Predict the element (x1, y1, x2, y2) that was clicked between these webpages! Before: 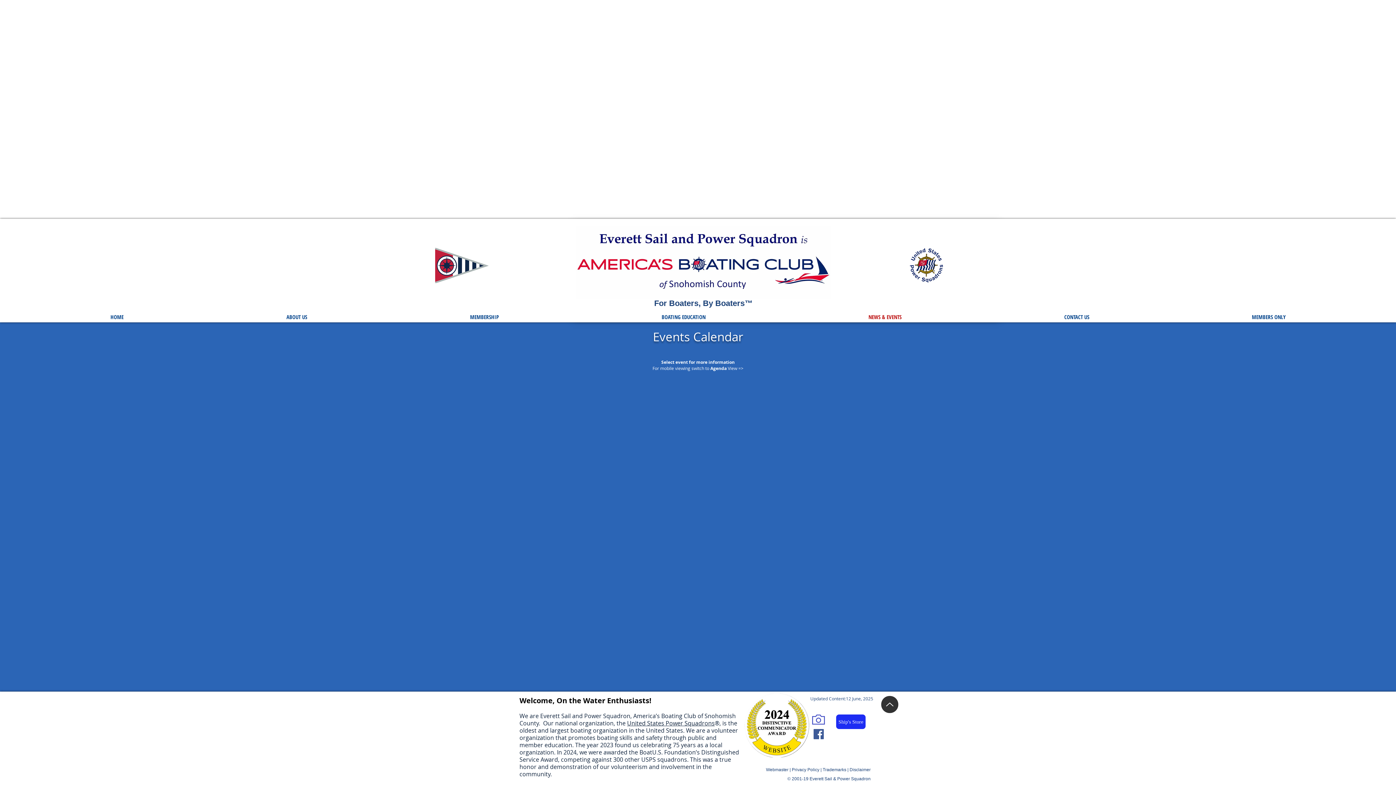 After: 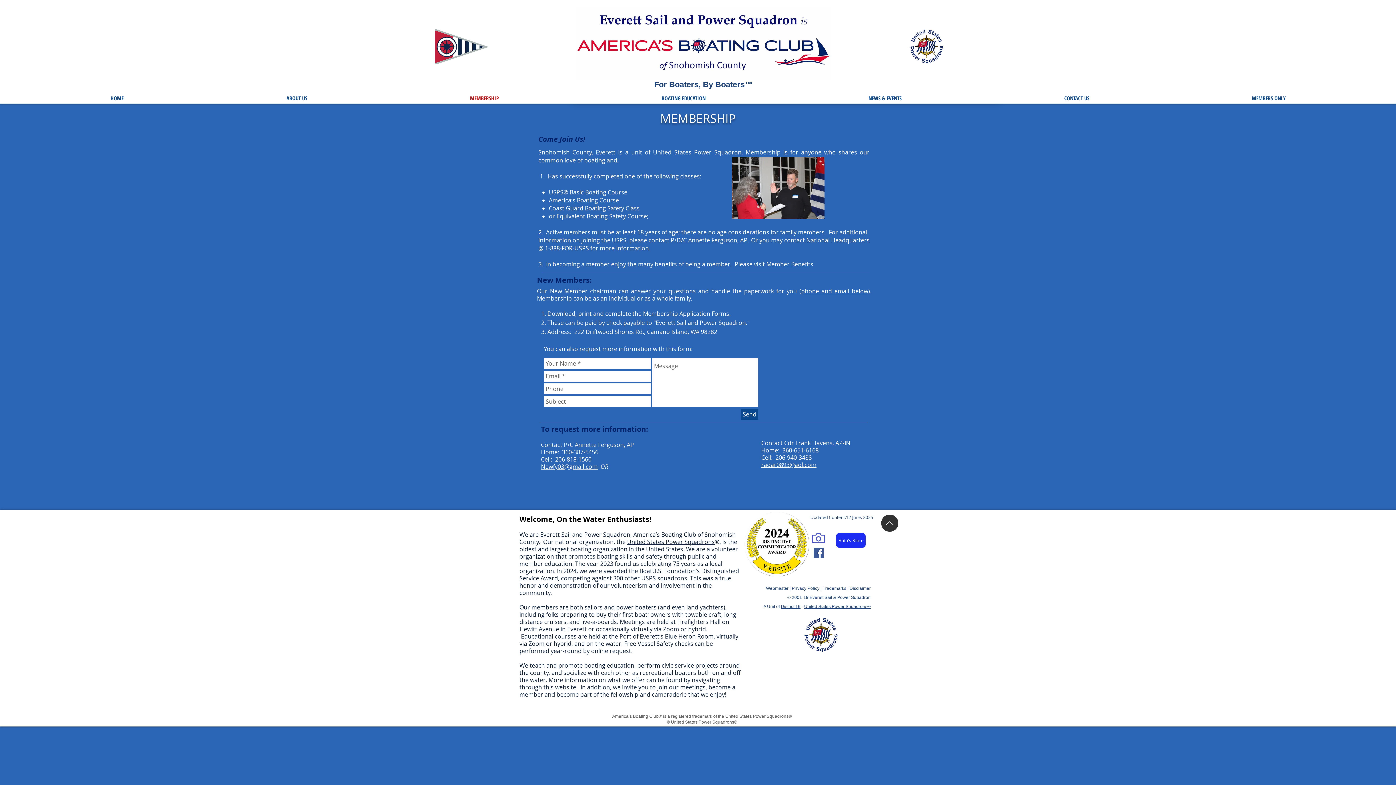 Action: label: MEMBERSHIP bbox: (388, 311, 580, 322)